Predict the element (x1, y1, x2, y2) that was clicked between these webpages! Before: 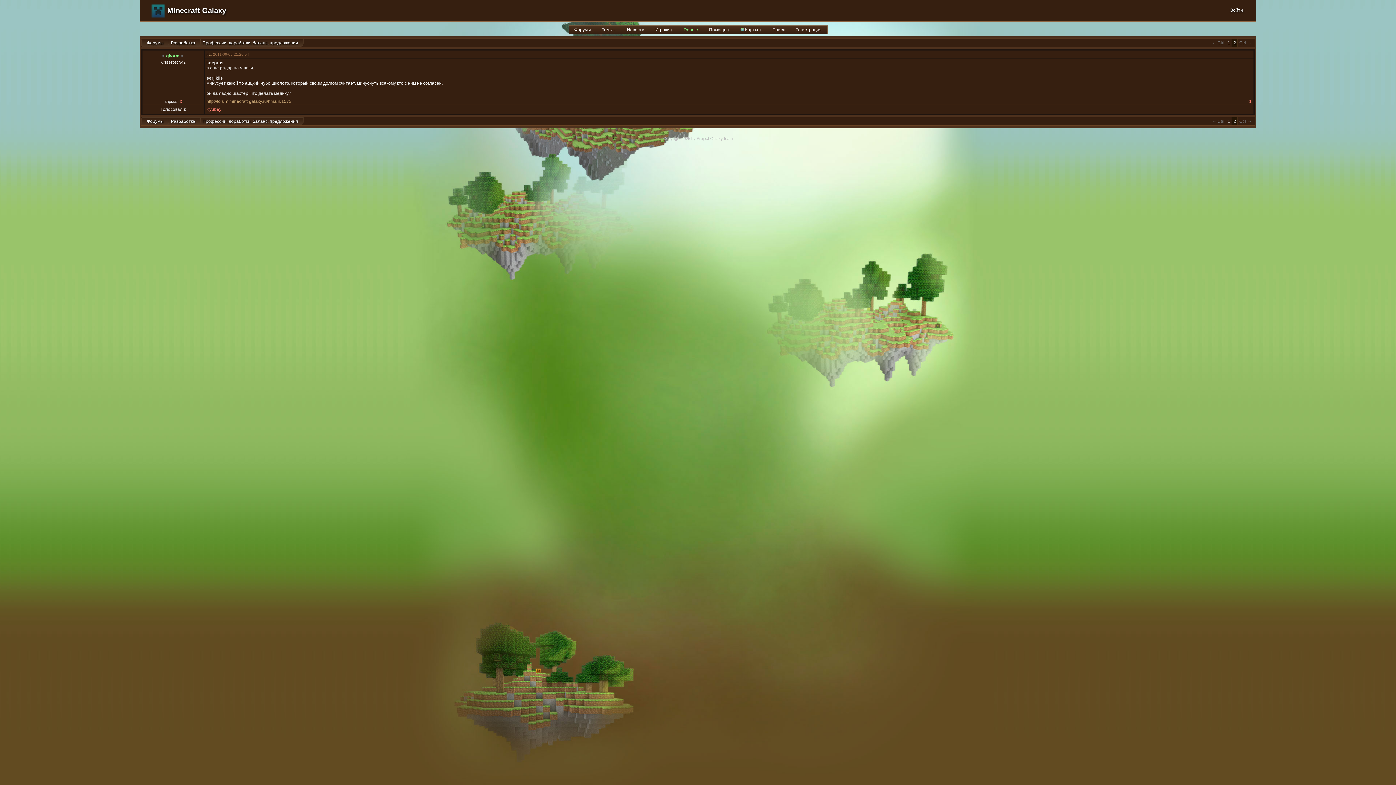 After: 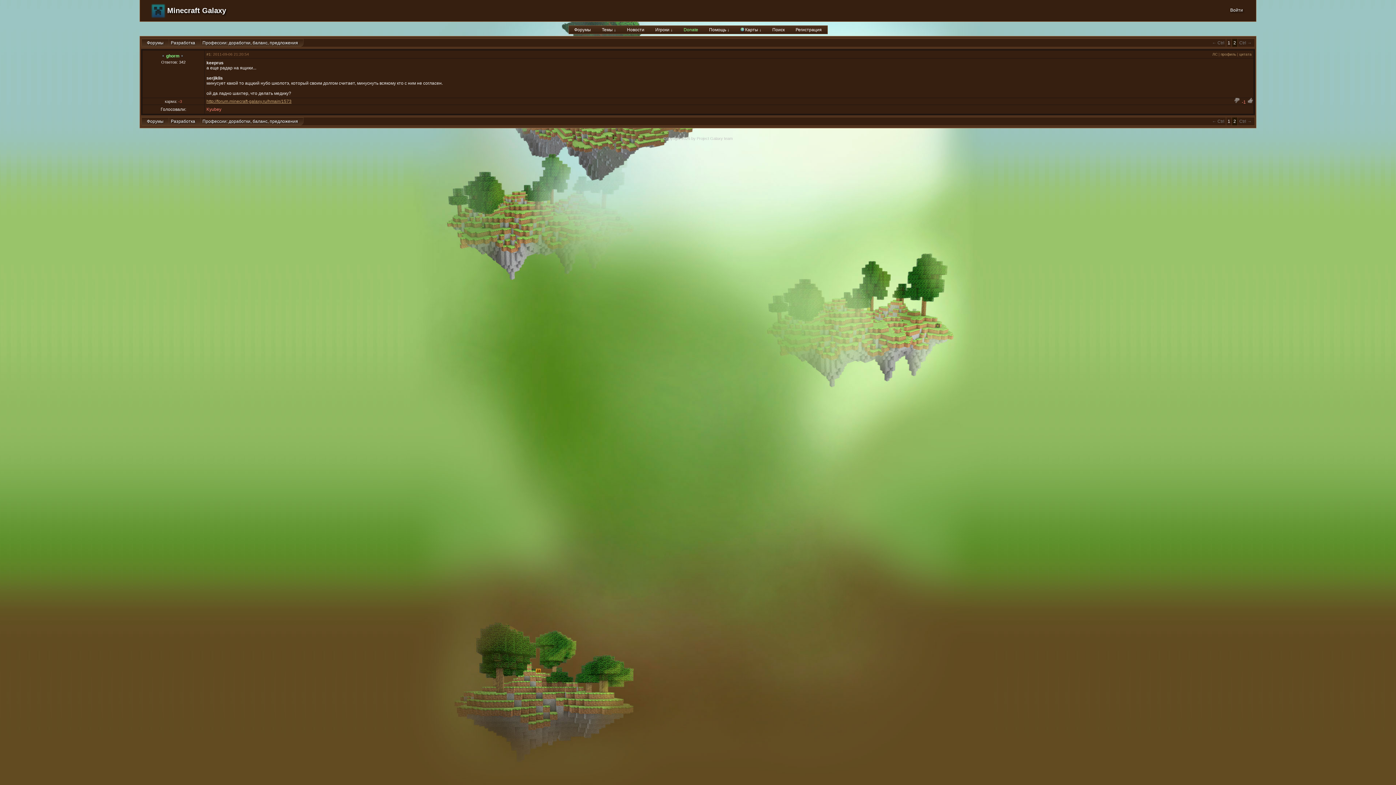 Action: label: http://forum.minecraft-galaxy.ru/hmain/1573 bbox: (206, 98, 291, 104)